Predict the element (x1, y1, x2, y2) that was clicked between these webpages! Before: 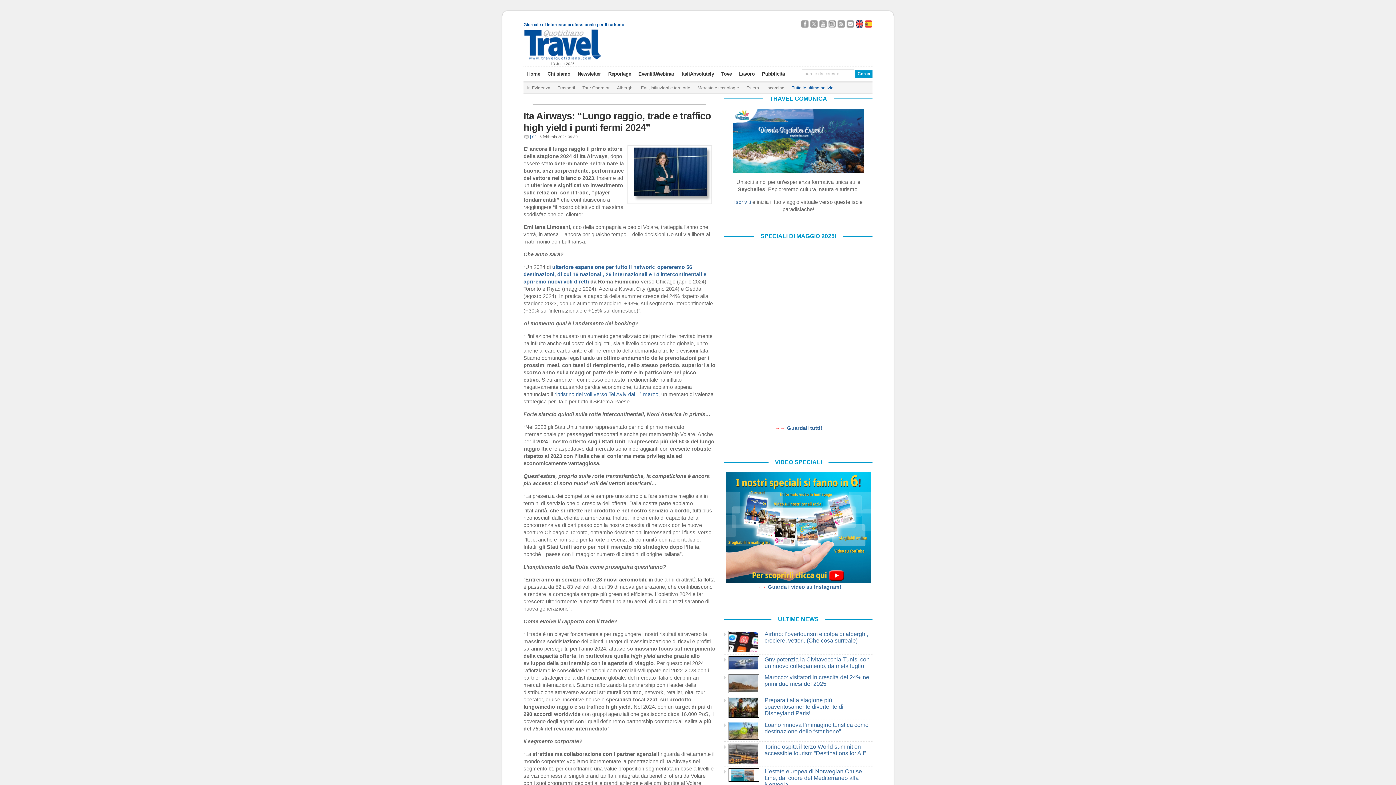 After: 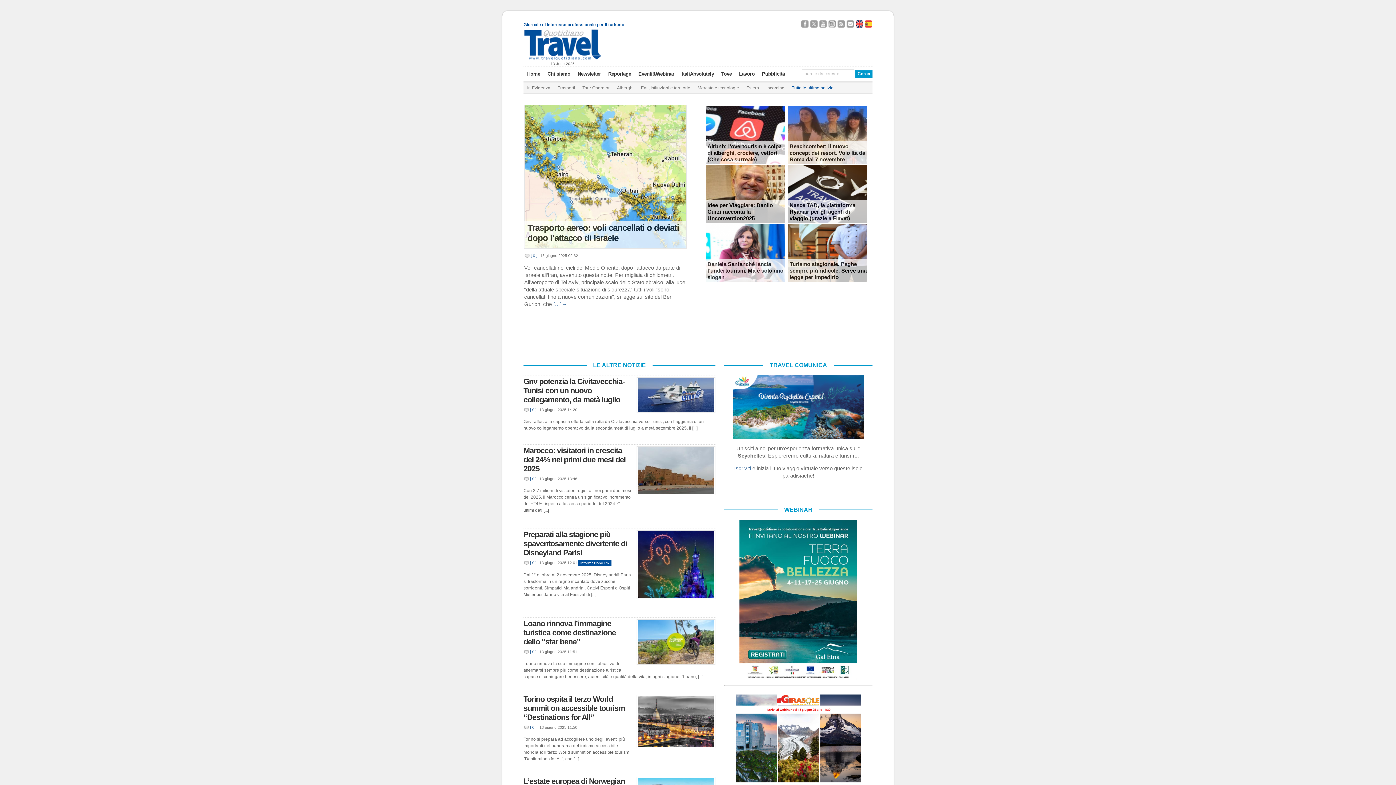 Action: label: Home bbox: (523, 66, 544, 81)